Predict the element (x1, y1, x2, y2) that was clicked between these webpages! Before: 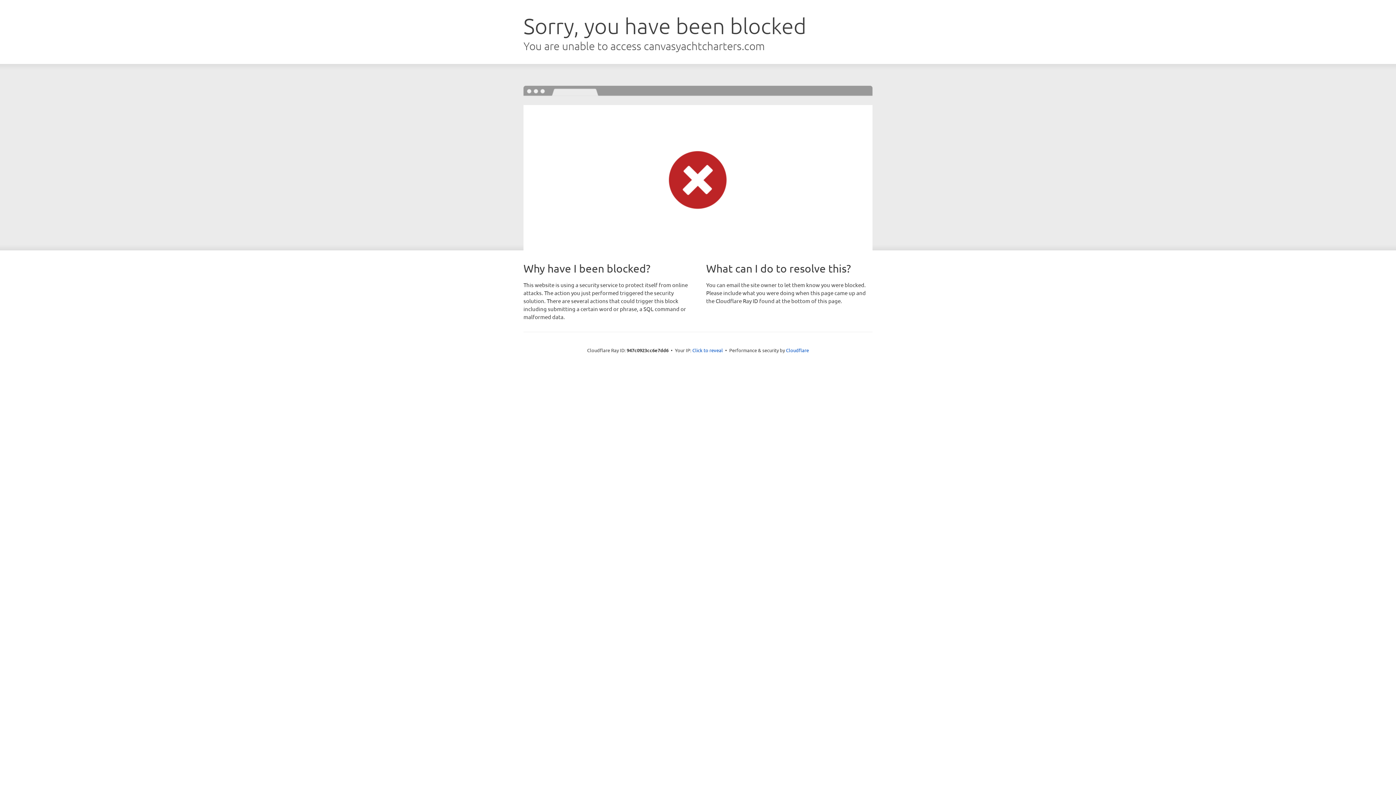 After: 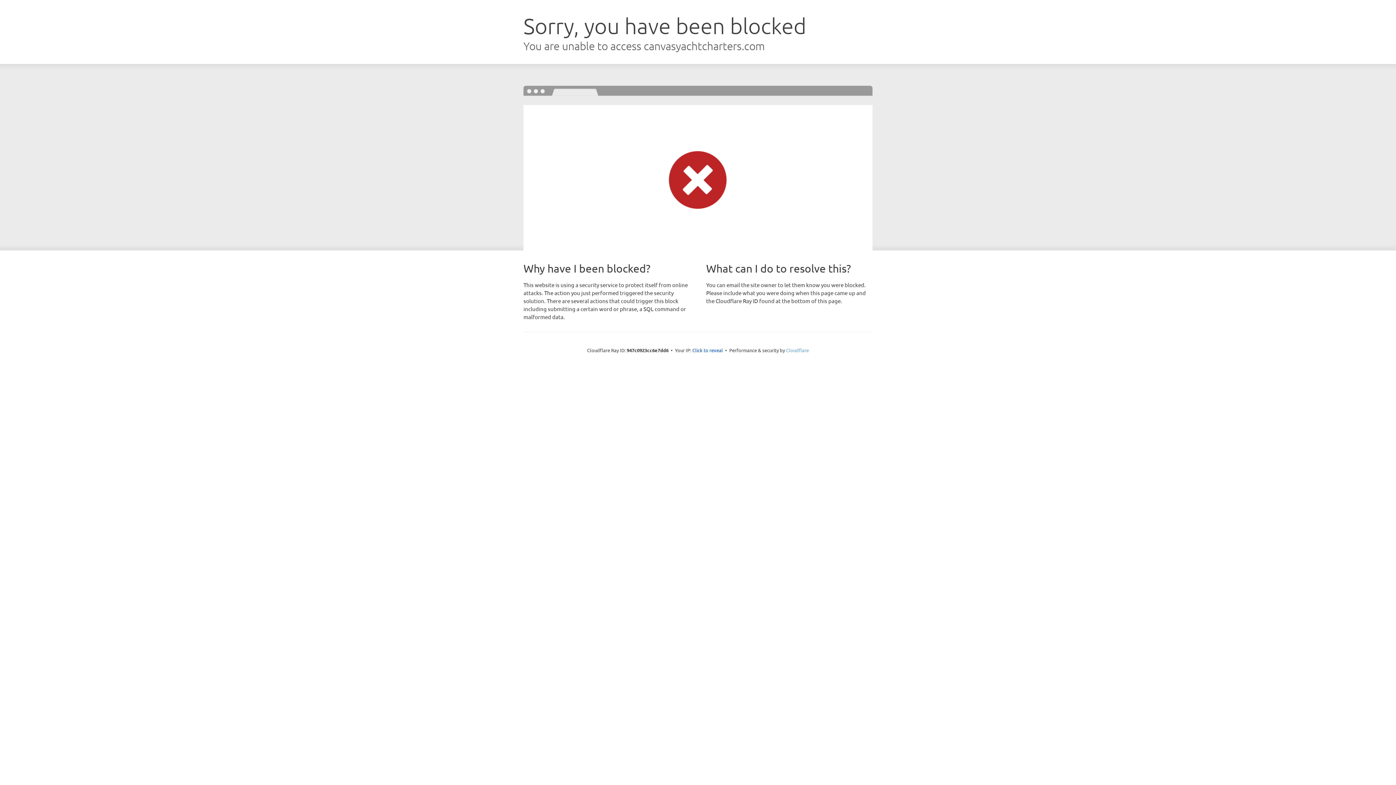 Action: label: Cloudflare bbox: (786, 347, 809, 353)